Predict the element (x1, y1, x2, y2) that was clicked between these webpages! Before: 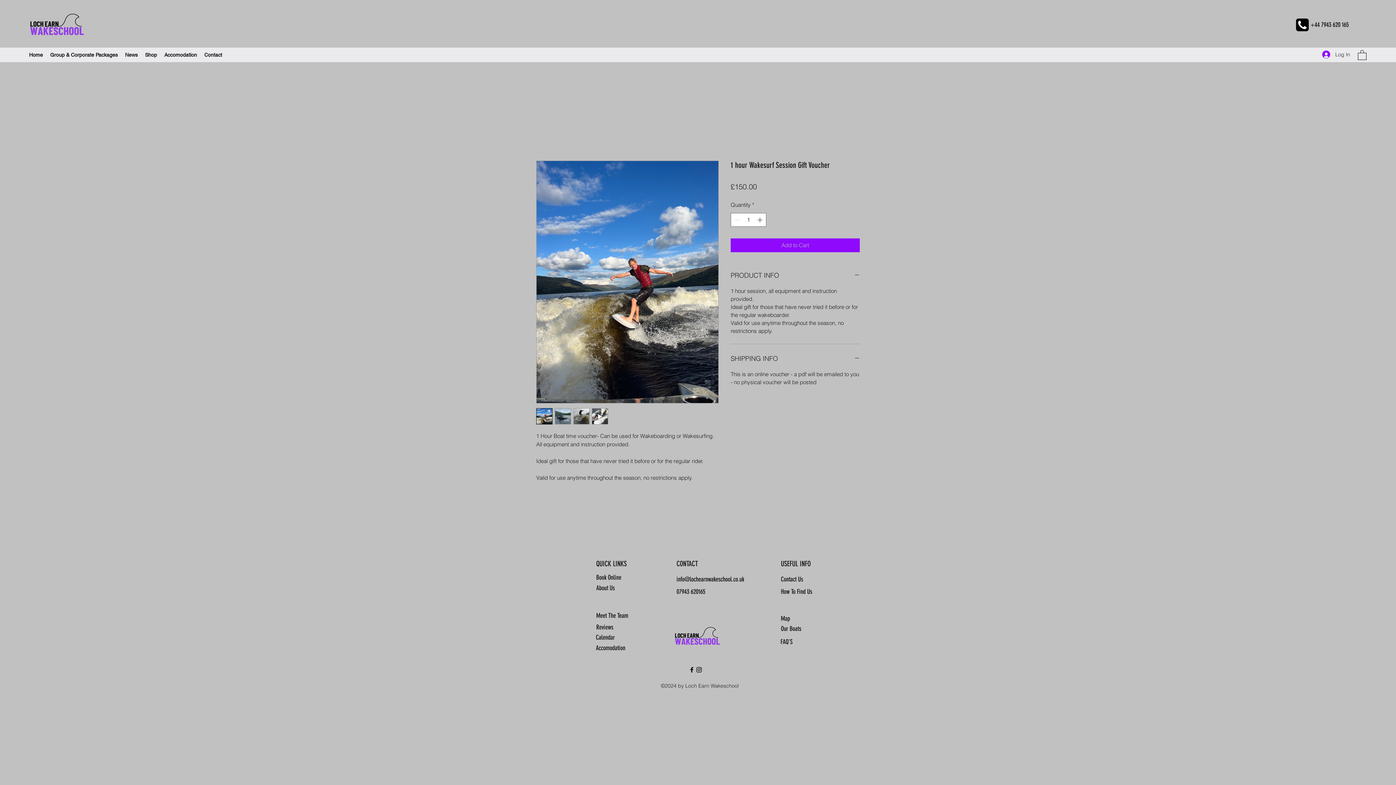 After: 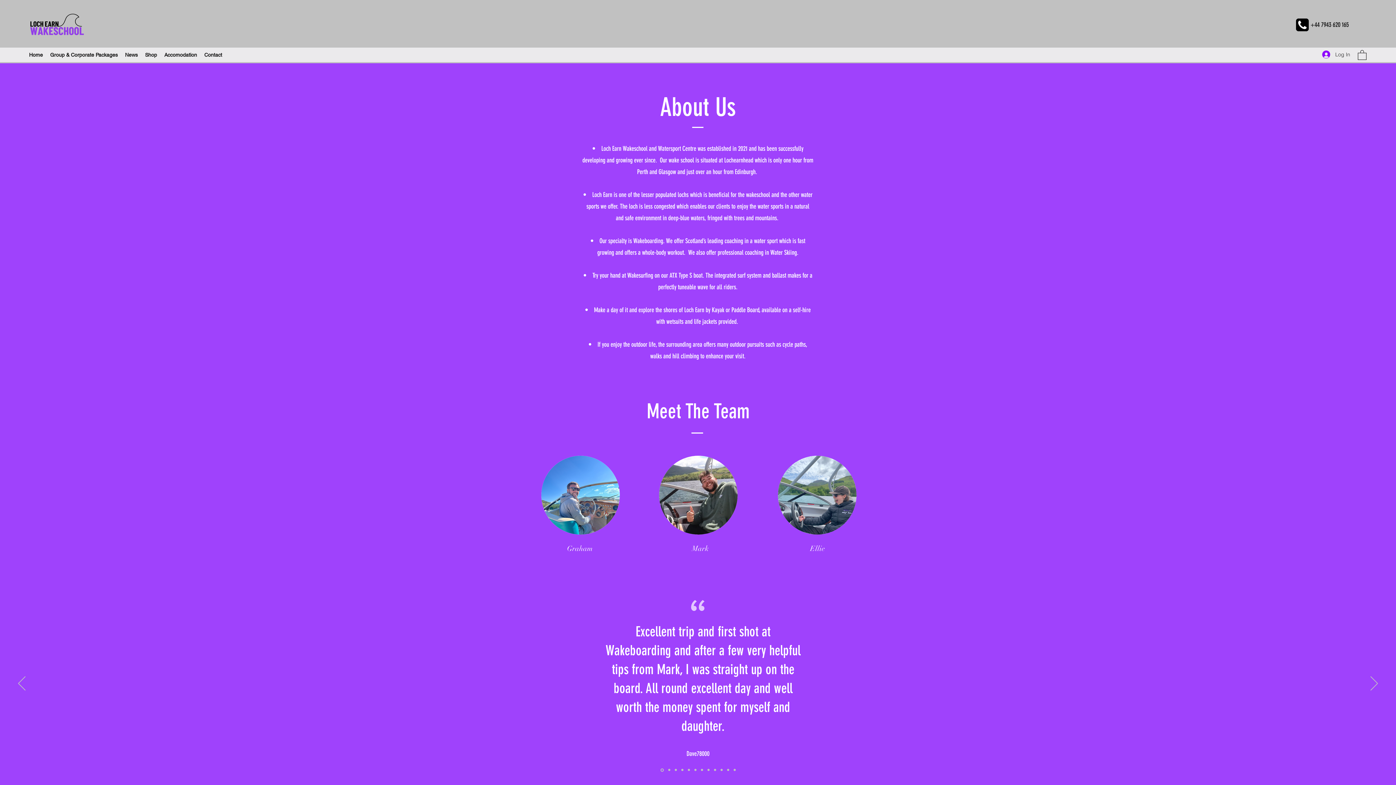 Action: label: About Us bbox: (596, 584, 614, 592)